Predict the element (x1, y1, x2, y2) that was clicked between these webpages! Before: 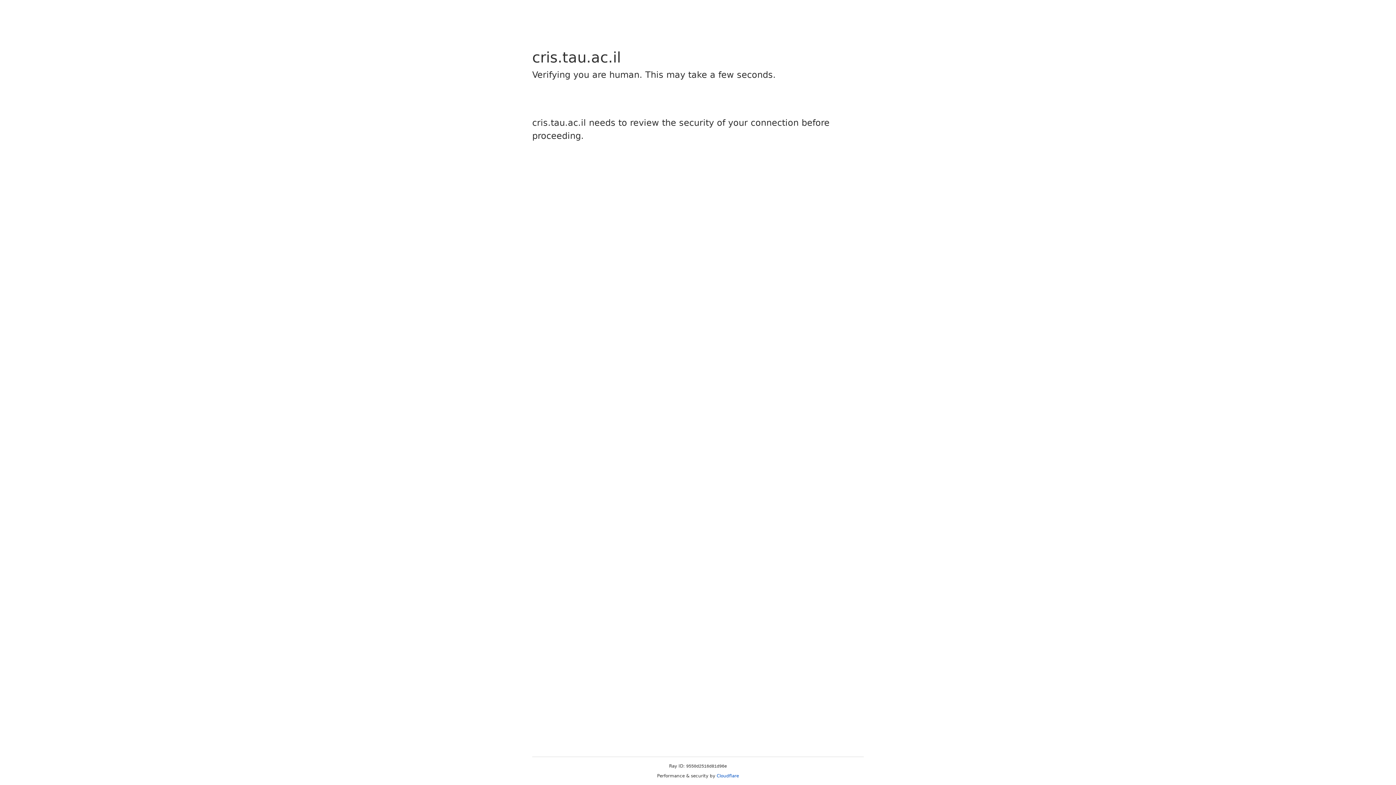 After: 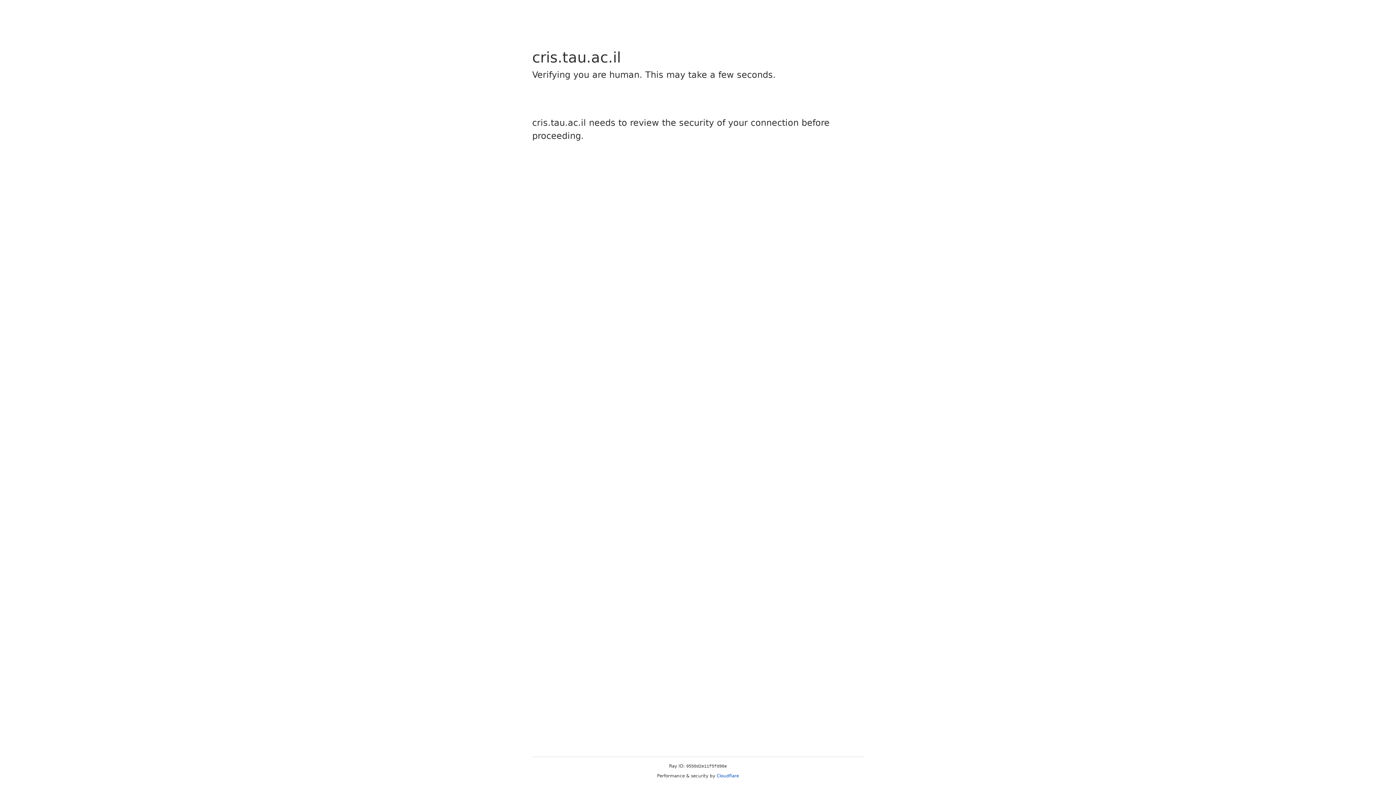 Action: bbox: (716, 773, 739, 778) label: Cloudflare